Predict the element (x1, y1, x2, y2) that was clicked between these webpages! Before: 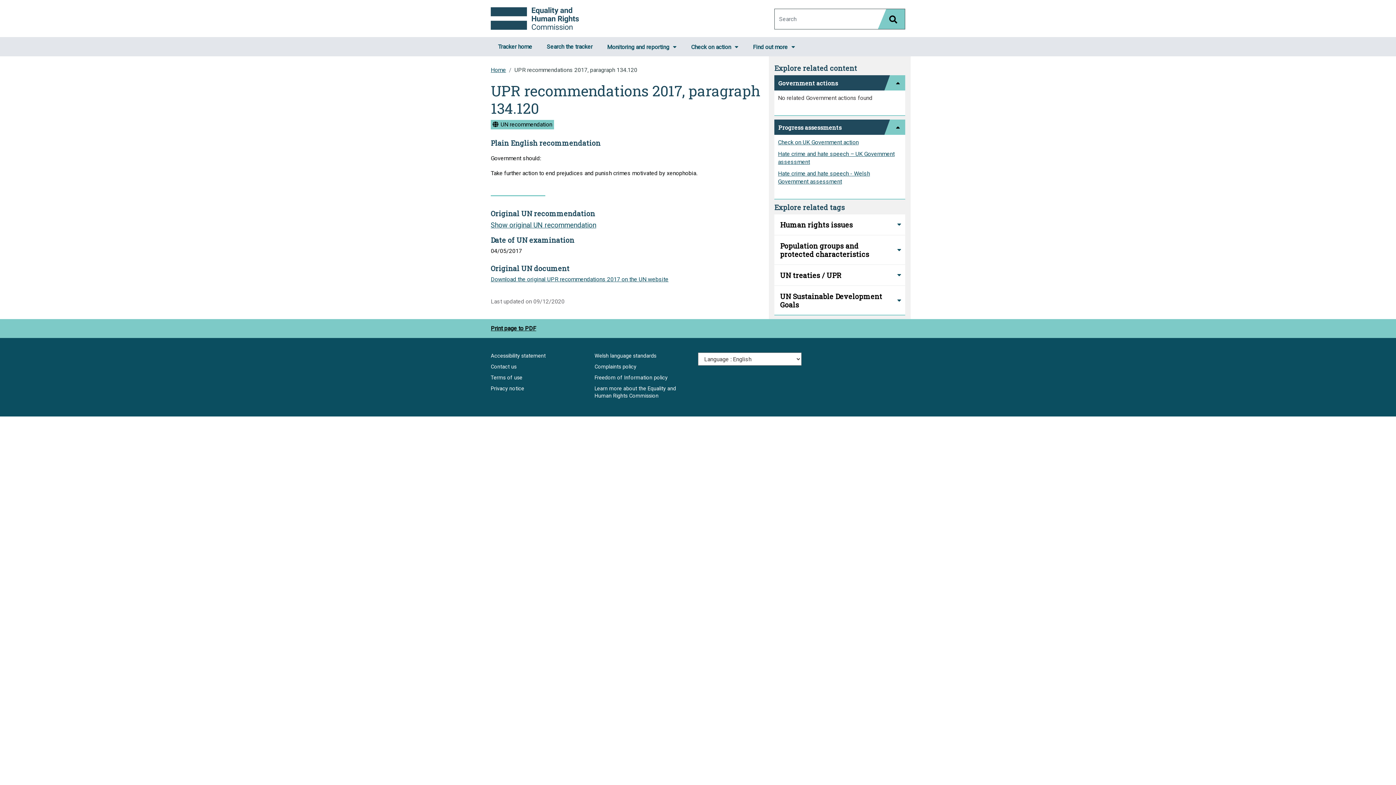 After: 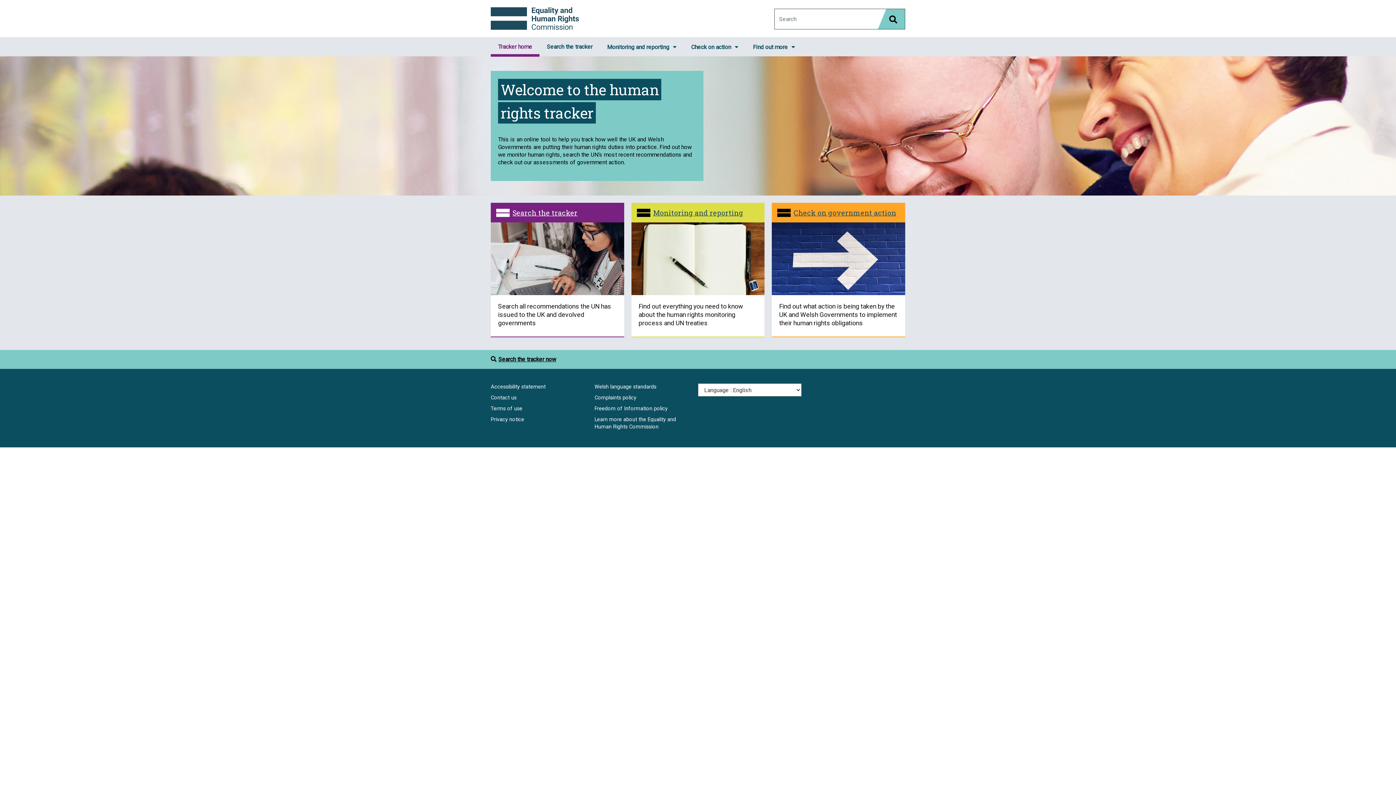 Action: bbox: (490, 7, 578, 29)